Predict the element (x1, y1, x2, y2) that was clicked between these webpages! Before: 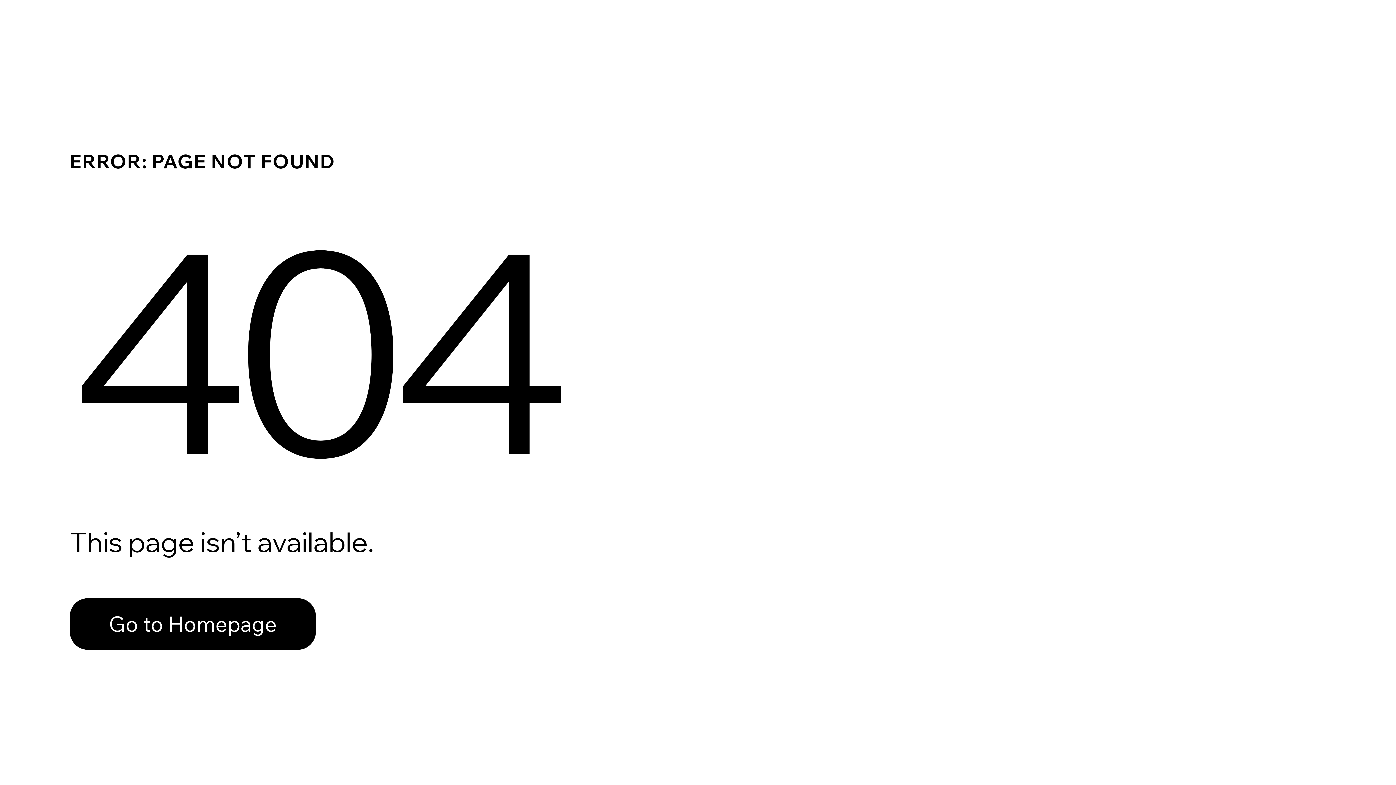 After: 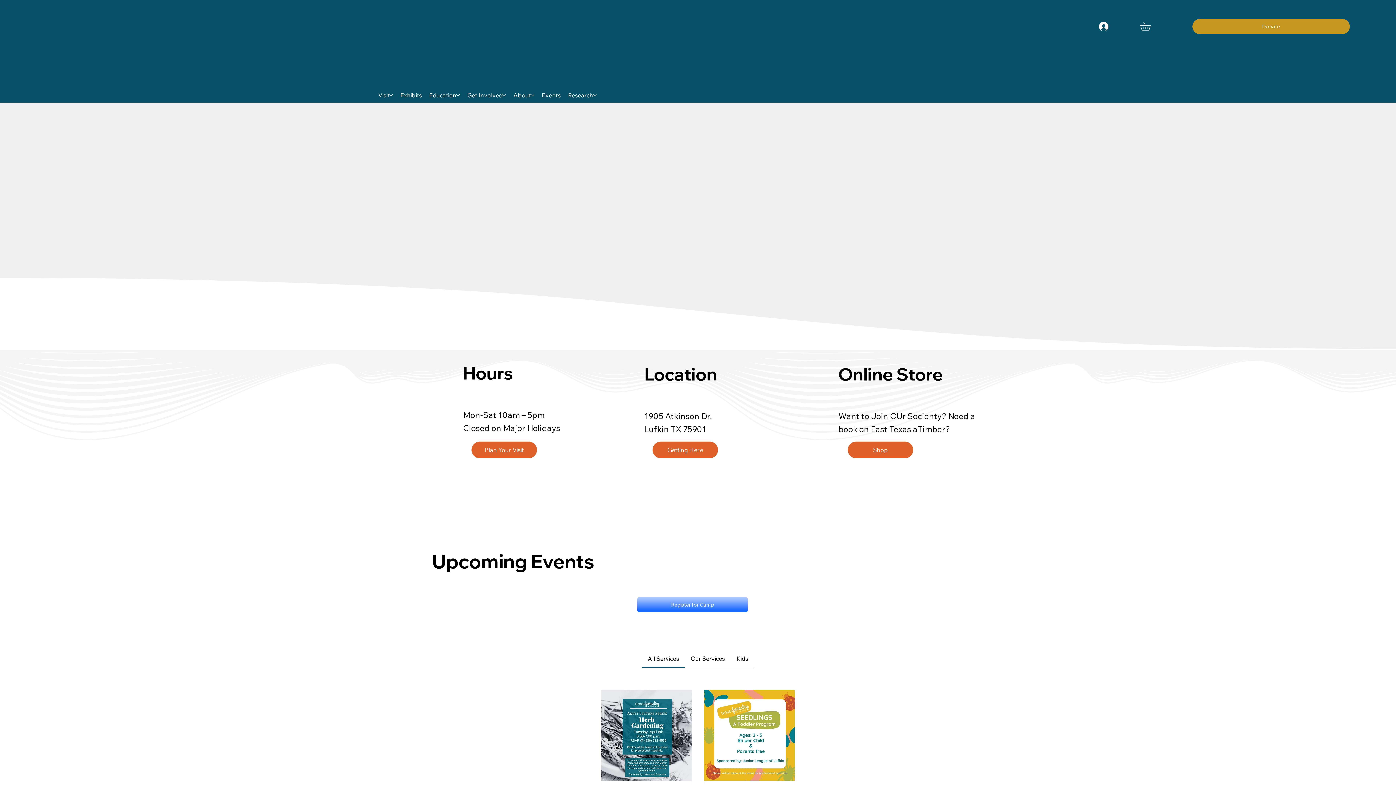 Action: label: Go to Homepage bbox: (69, 598, 316, 650)